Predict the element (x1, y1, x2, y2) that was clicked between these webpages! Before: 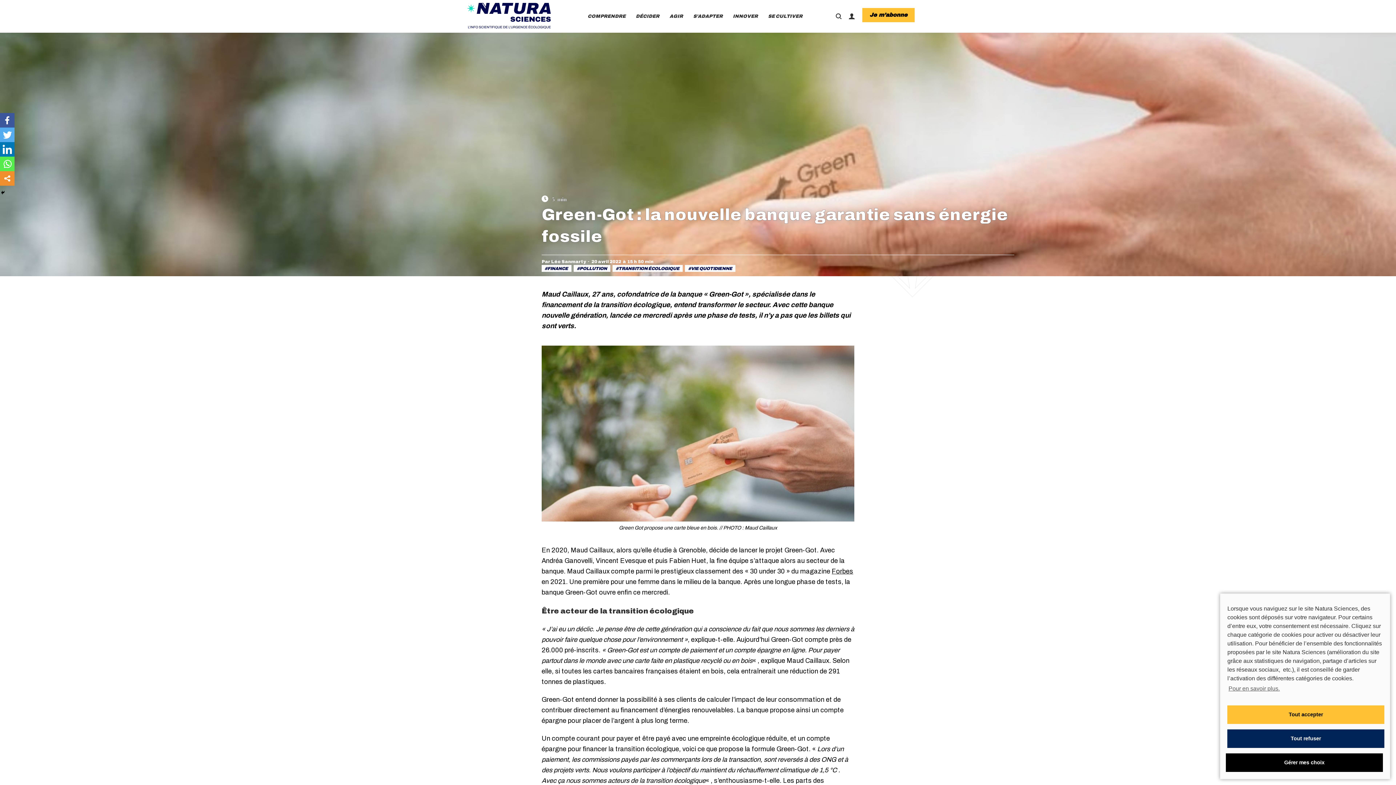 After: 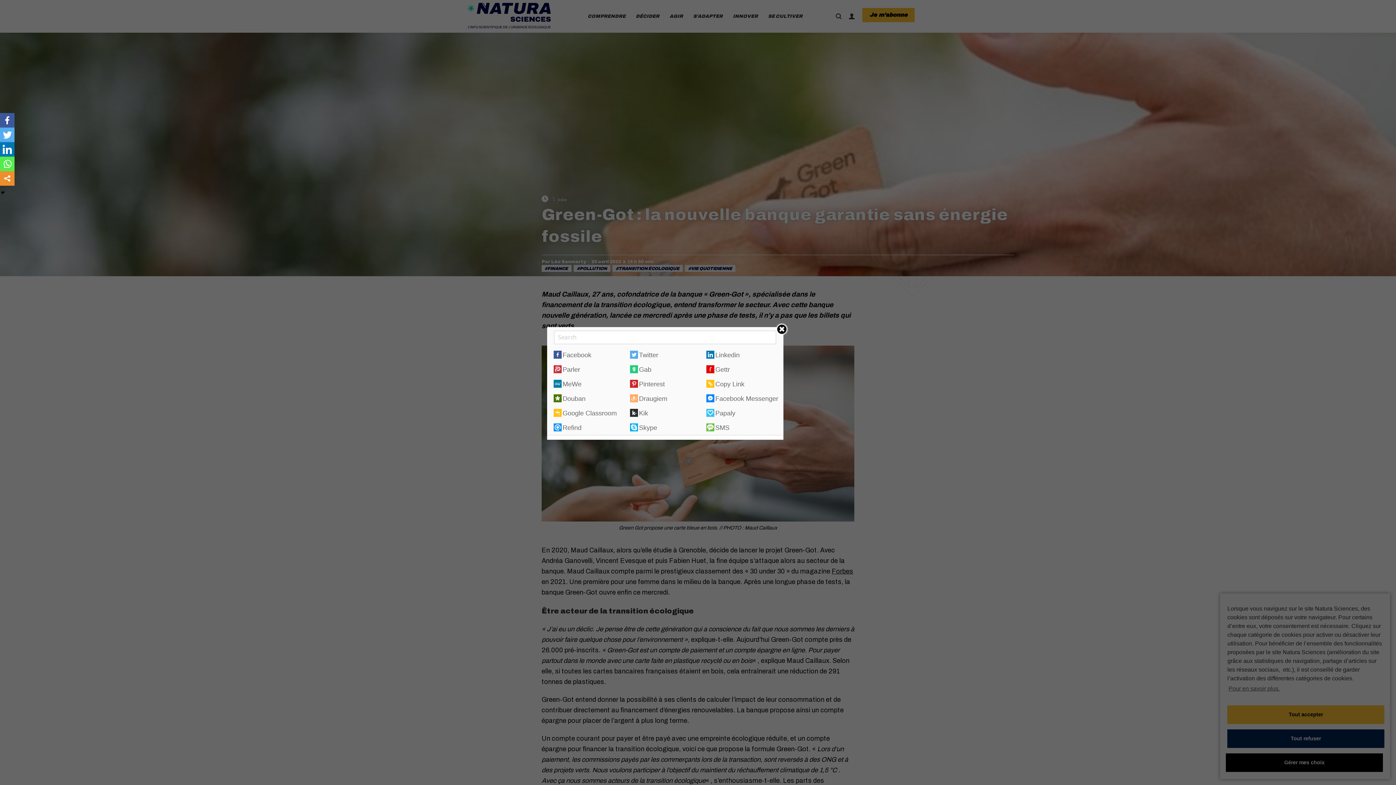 Action: bbox: (0, 171, 14, 185)